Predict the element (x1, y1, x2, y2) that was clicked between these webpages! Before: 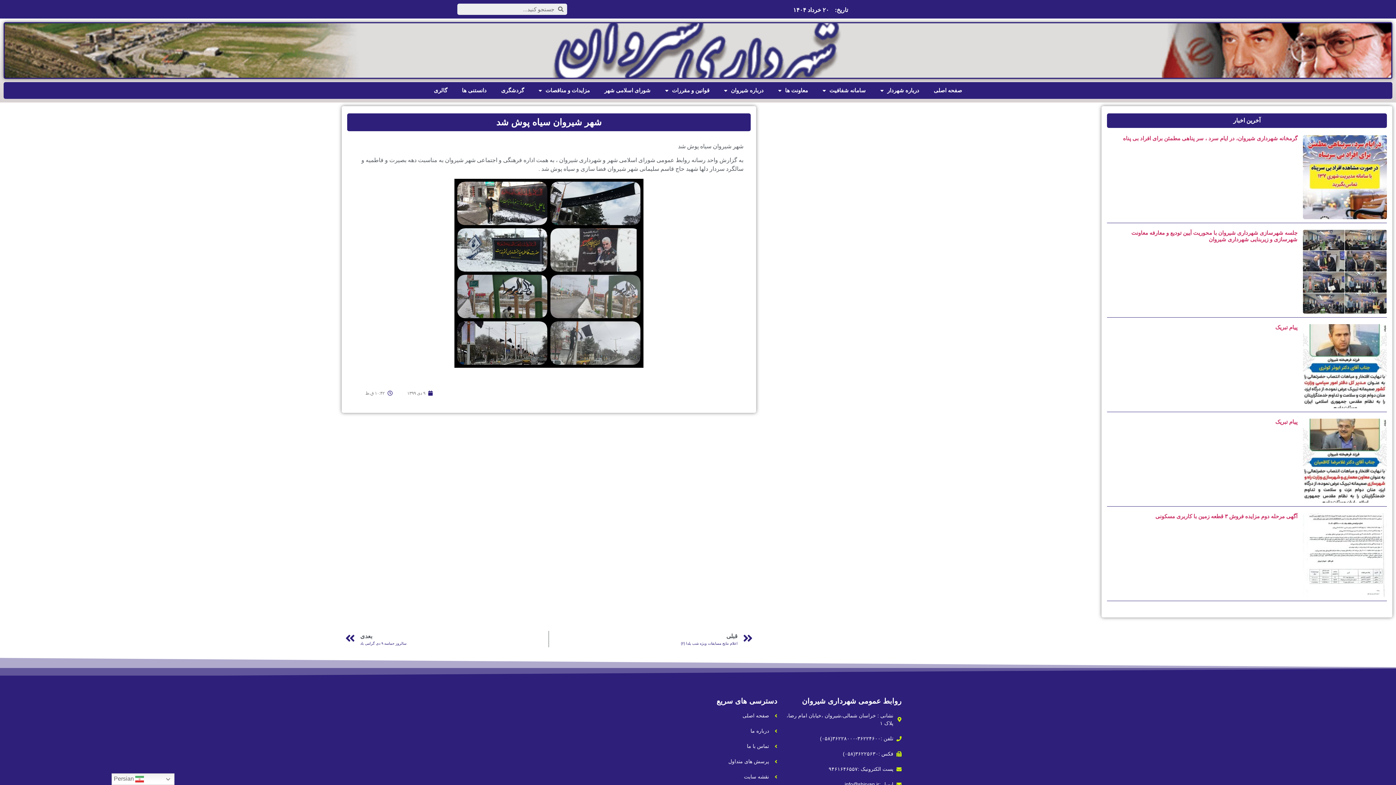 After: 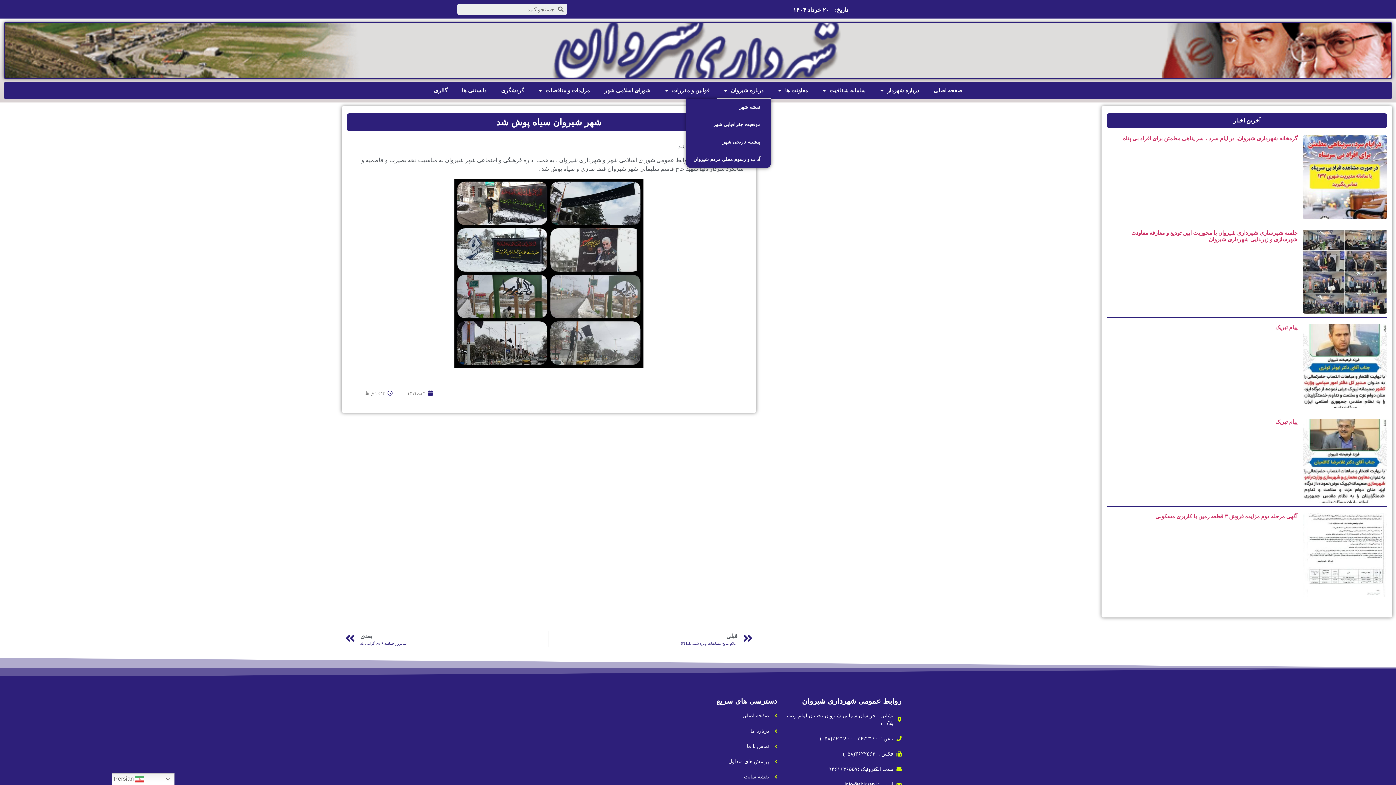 Action: label: درباره شیروان bbox: (716, 82, 771, 98)